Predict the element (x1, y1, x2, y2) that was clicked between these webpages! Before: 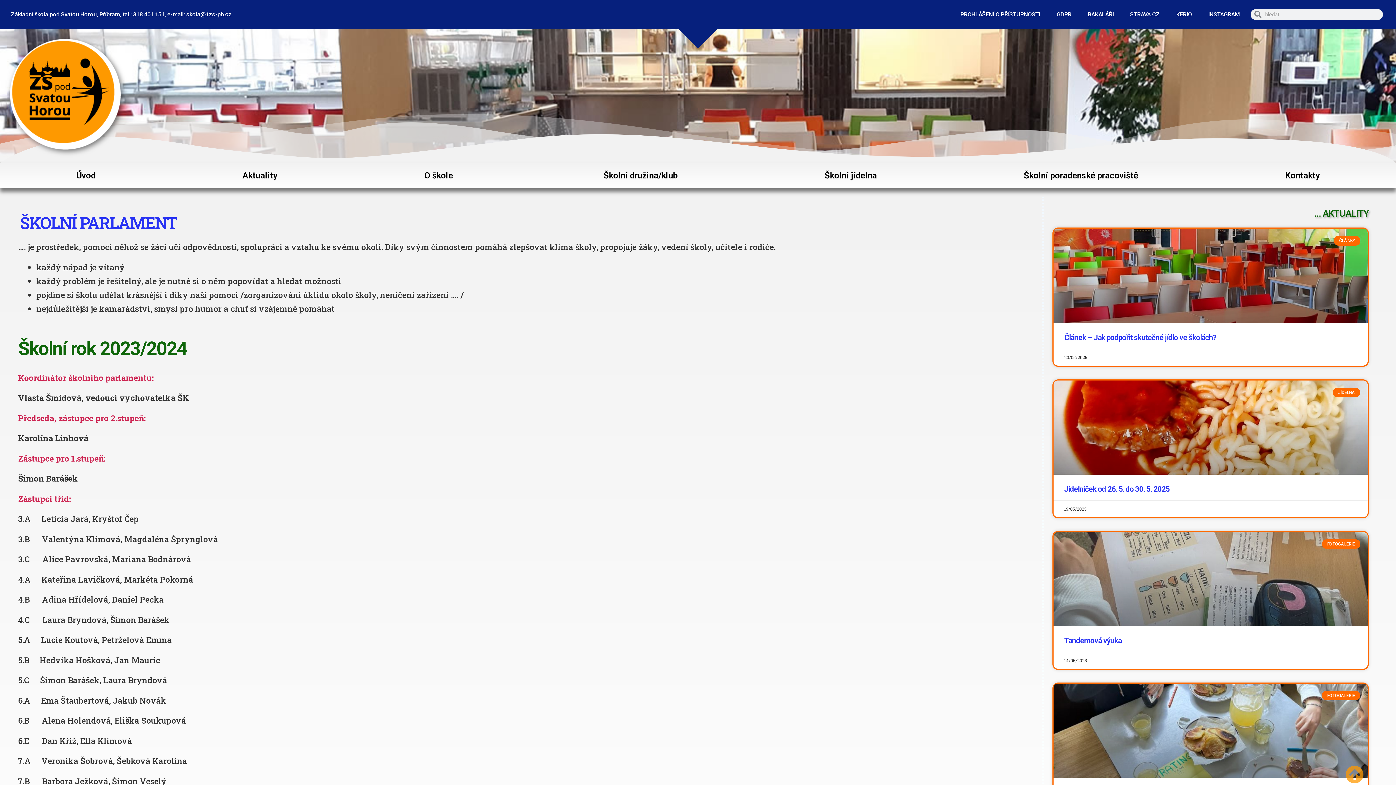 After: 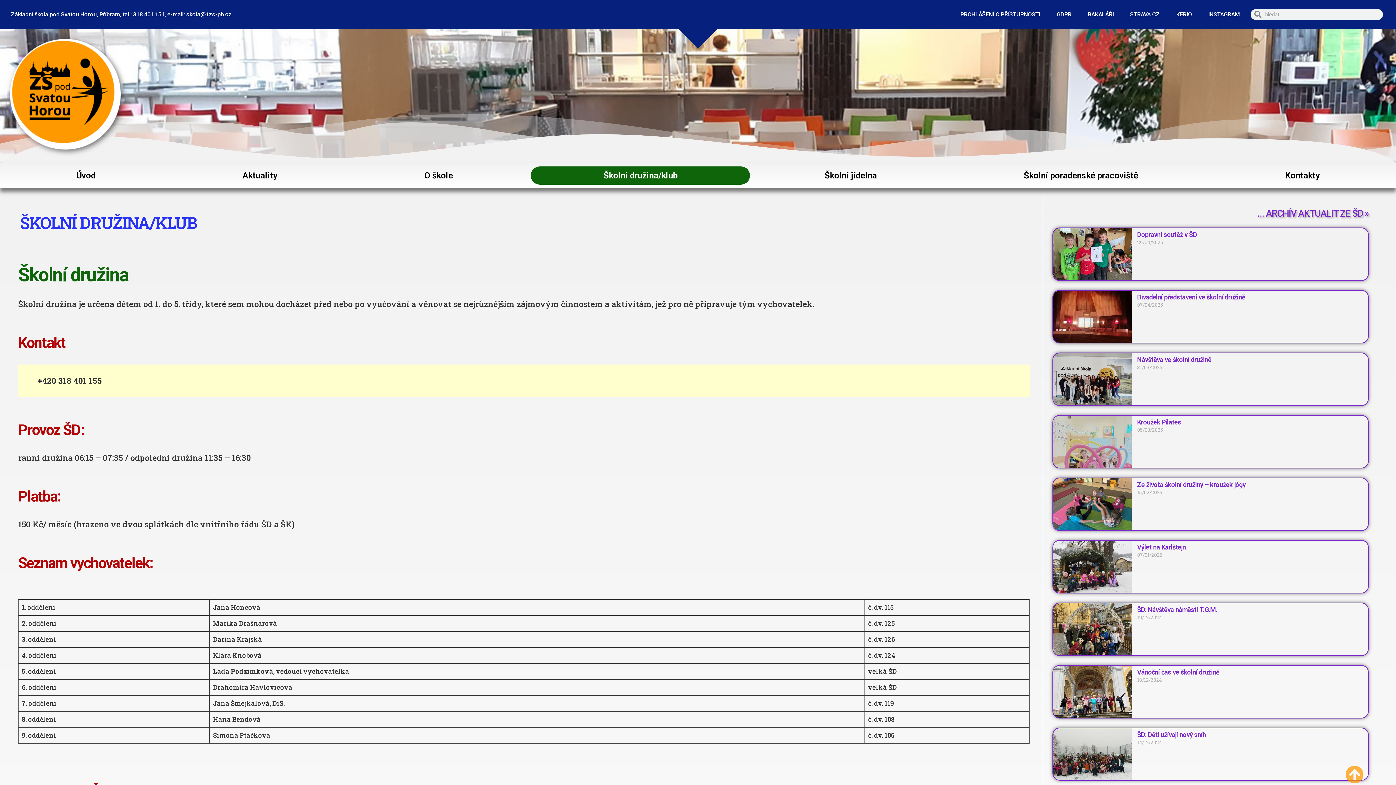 Action: bbox: (531, 166, 750, 184) label: Školní družina/klub